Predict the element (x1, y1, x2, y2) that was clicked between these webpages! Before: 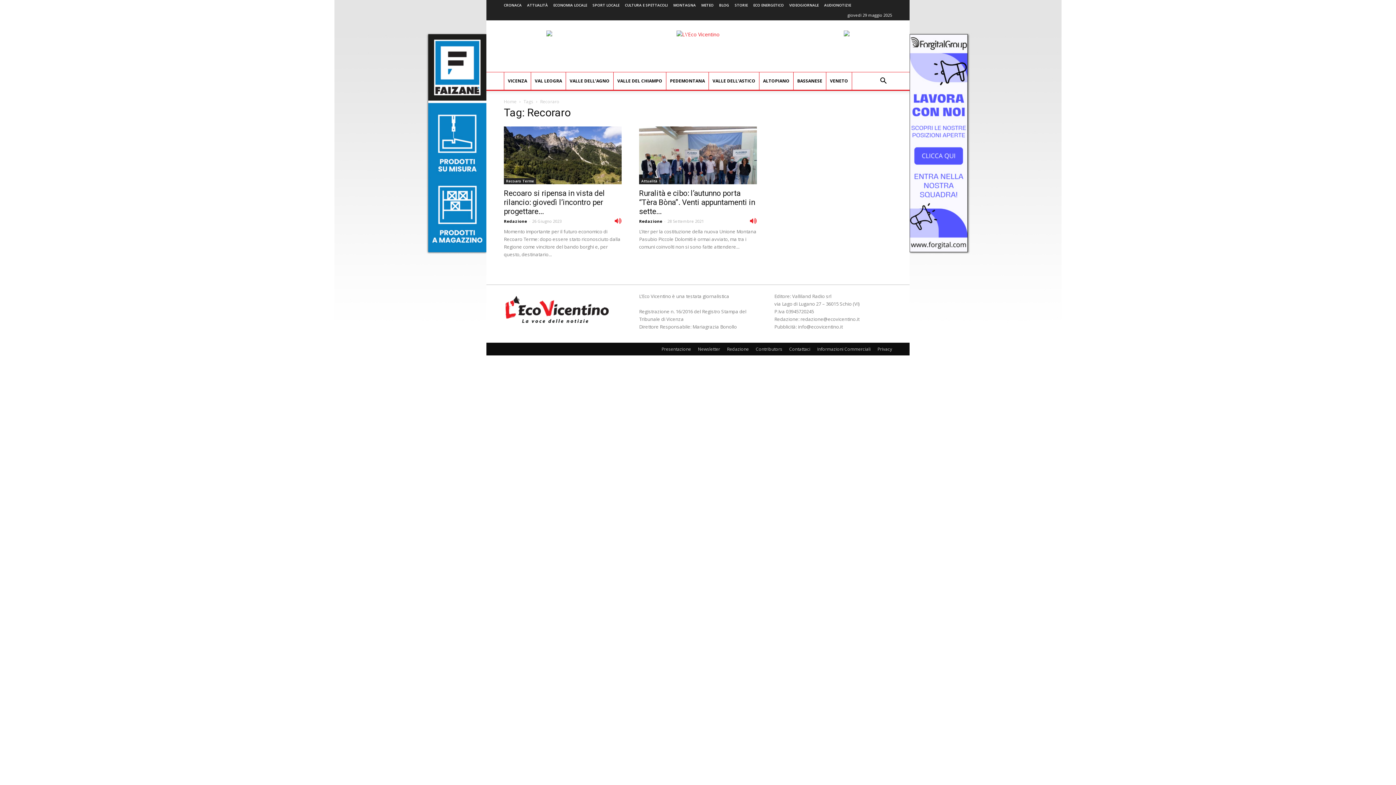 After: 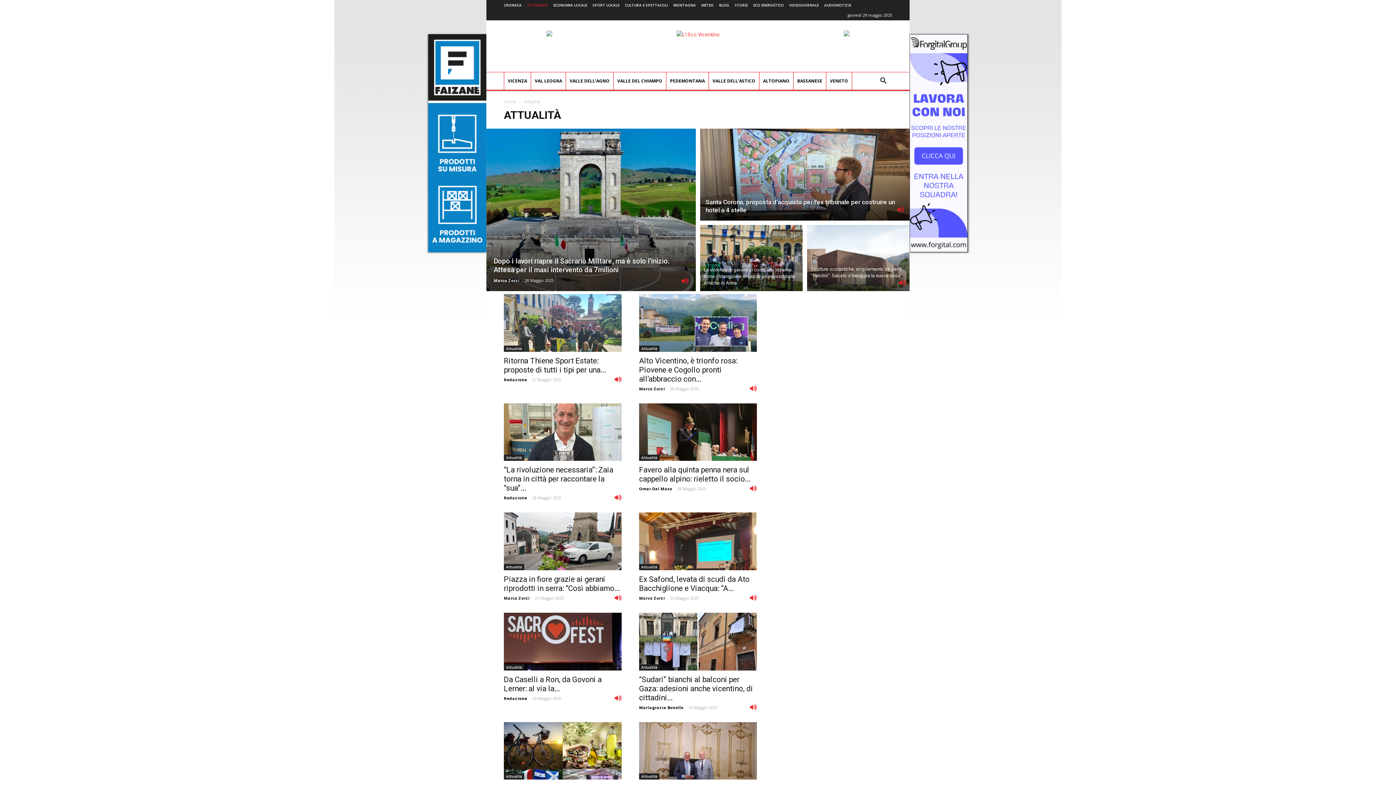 Action: bbox: (639, 178, 659, 184) label: Attualità